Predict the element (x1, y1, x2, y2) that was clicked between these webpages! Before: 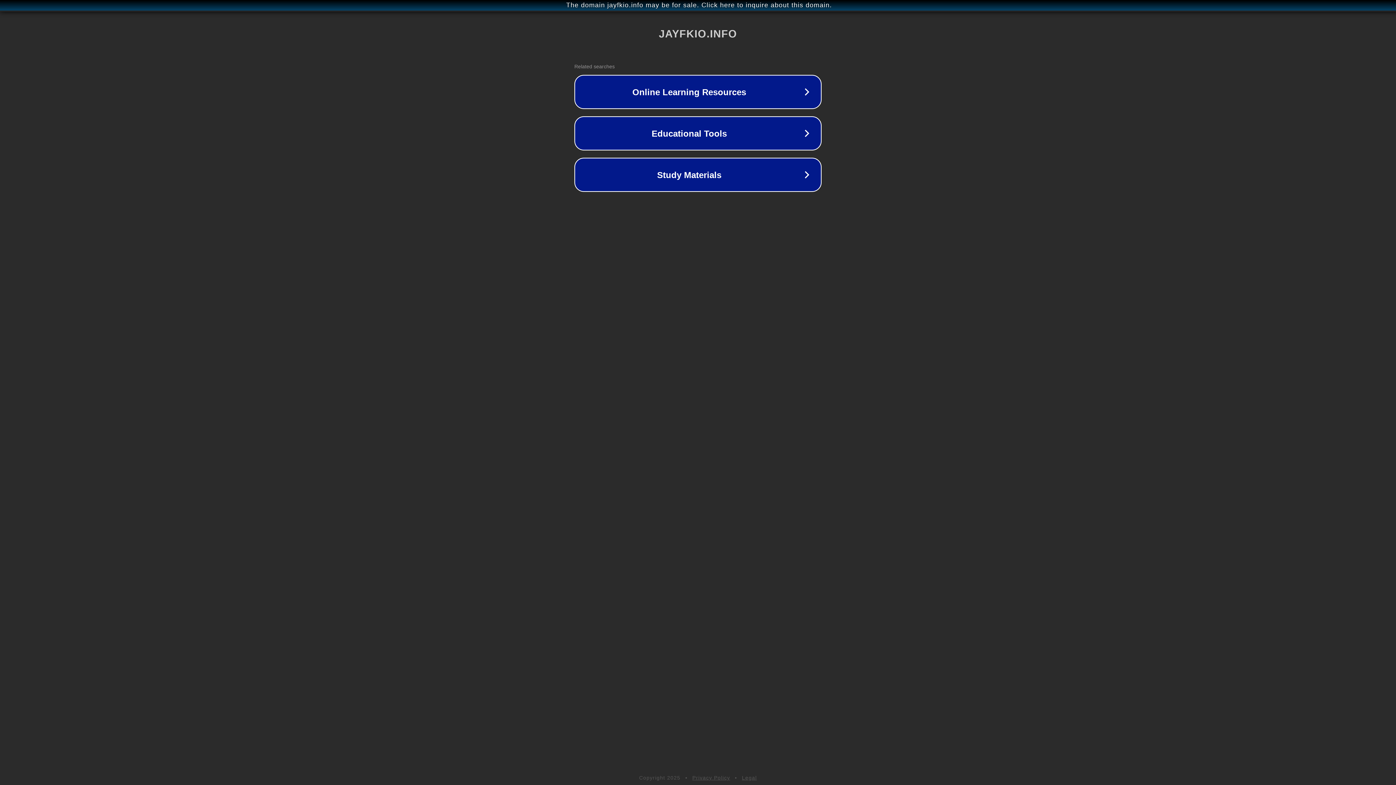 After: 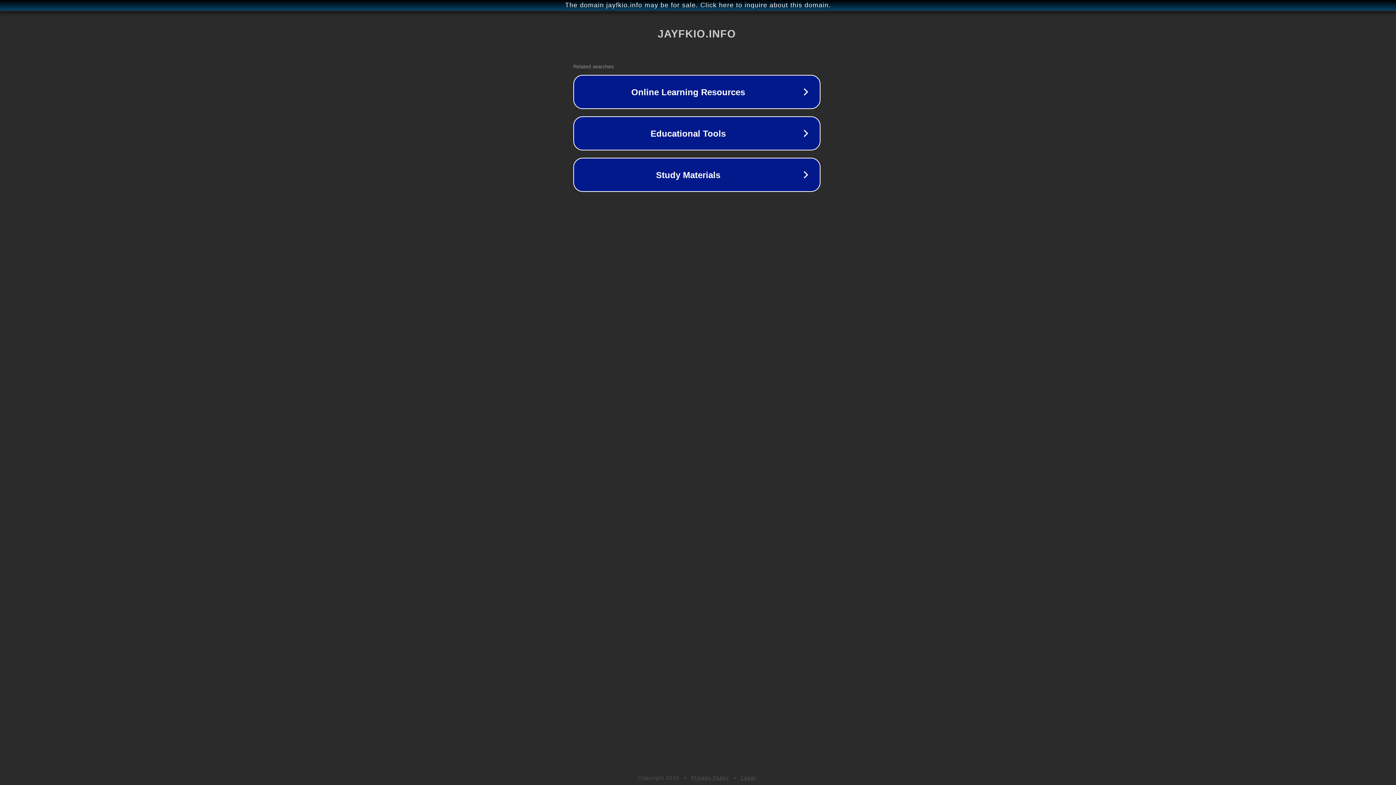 Action: label: The domain jayfkio.info may be for sale. Click here to inquire about this domain. bbox: (1, 1, 1397, 9)